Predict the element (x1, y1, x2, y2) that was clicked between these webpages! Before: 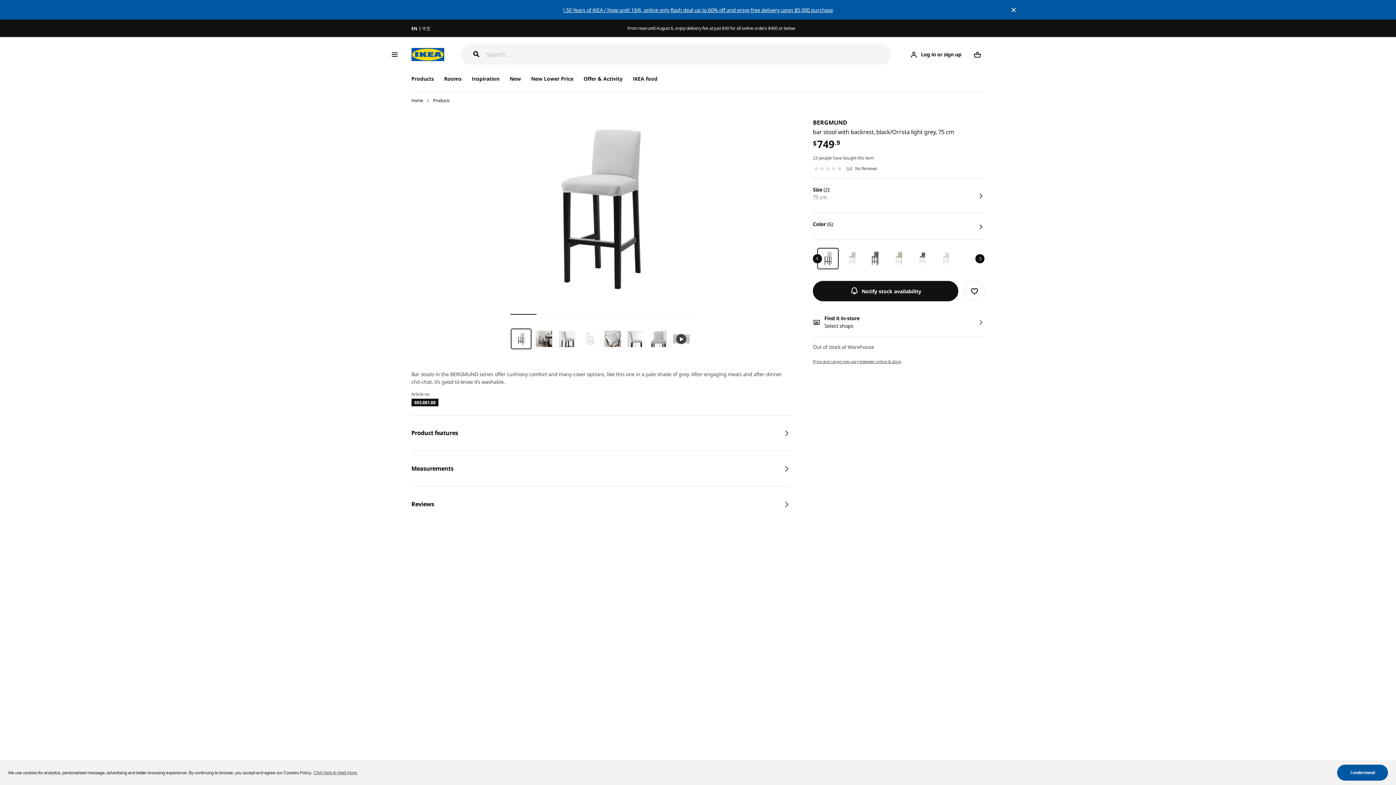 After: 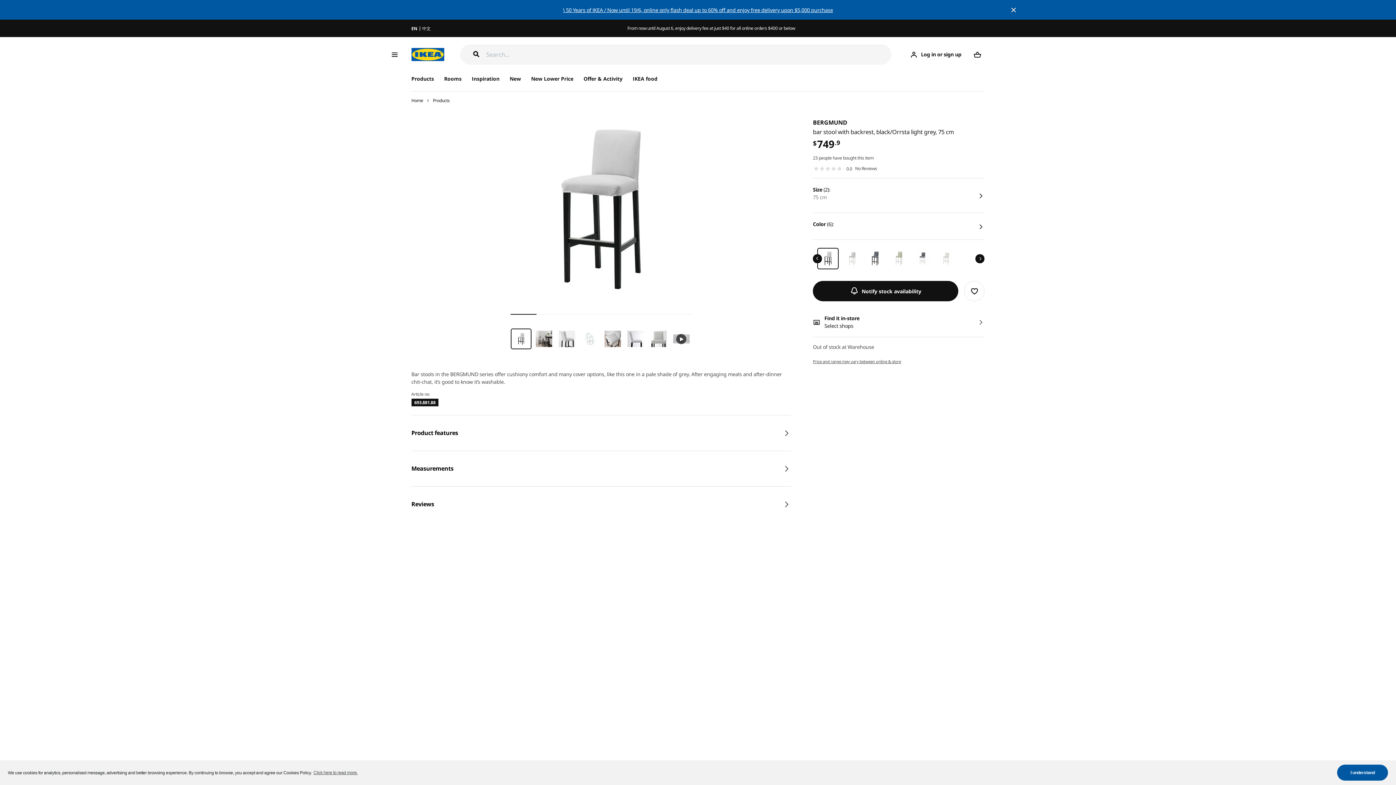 Action: bbox: (818, 249, 838, 268)